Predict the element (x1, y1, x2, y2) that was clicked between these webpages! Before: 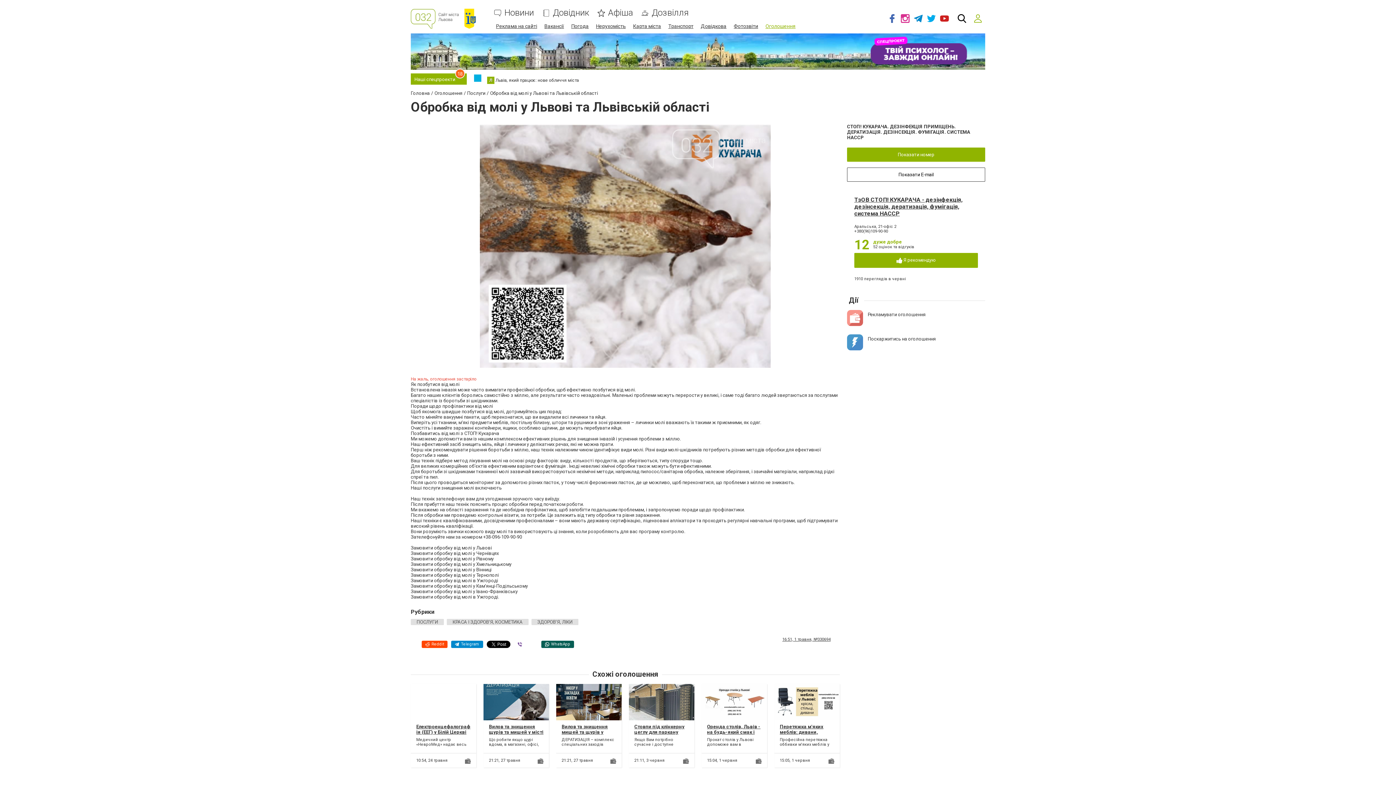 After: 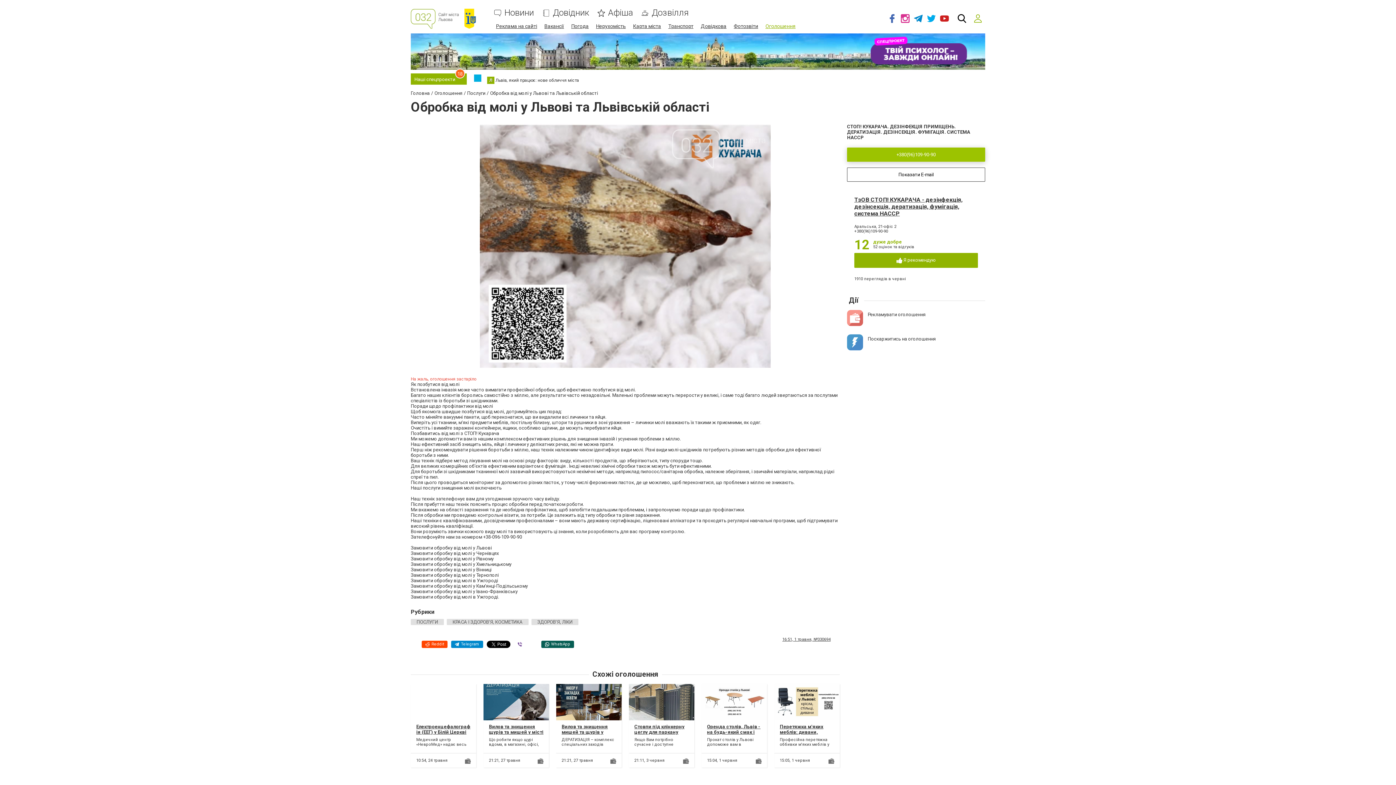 Action: bbox: (847, 147, 985, 161) label: Показати номер